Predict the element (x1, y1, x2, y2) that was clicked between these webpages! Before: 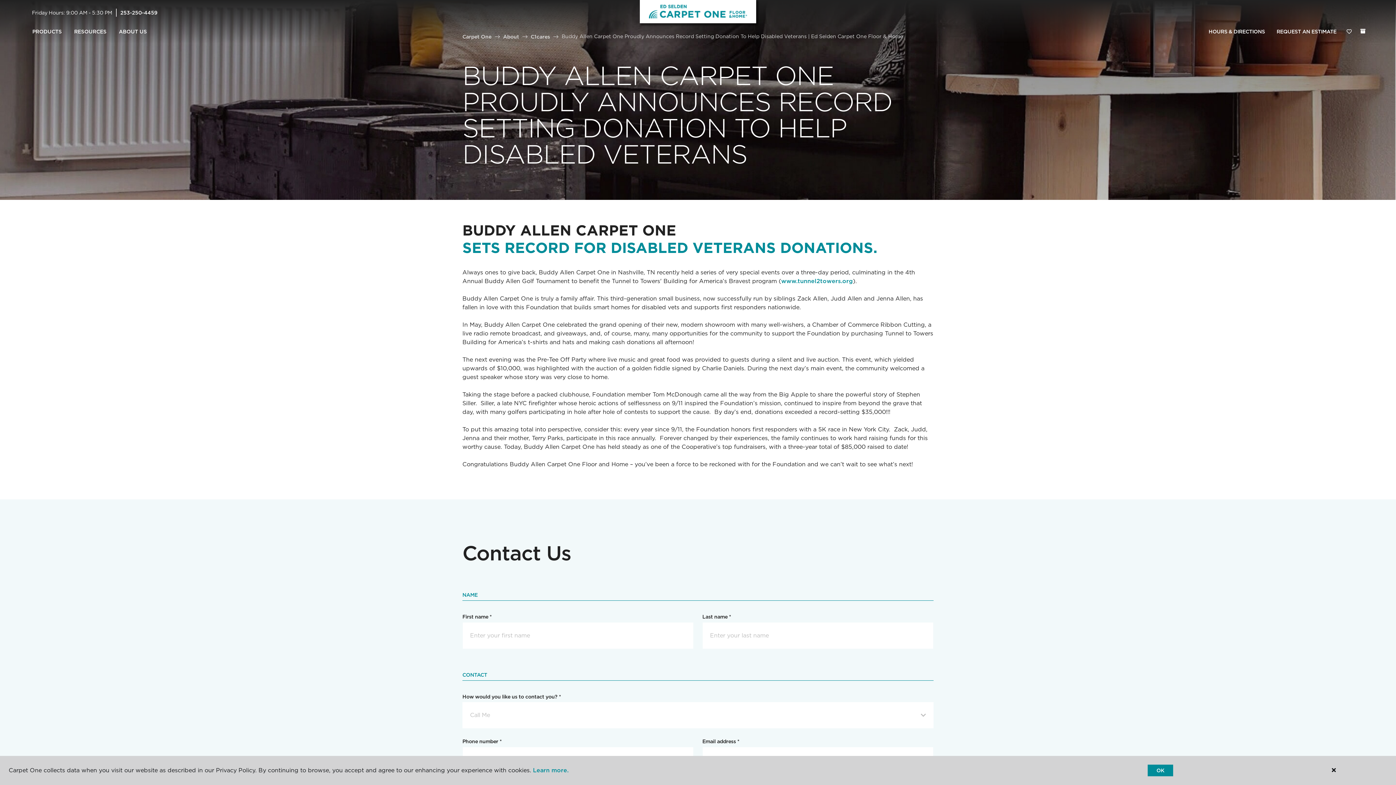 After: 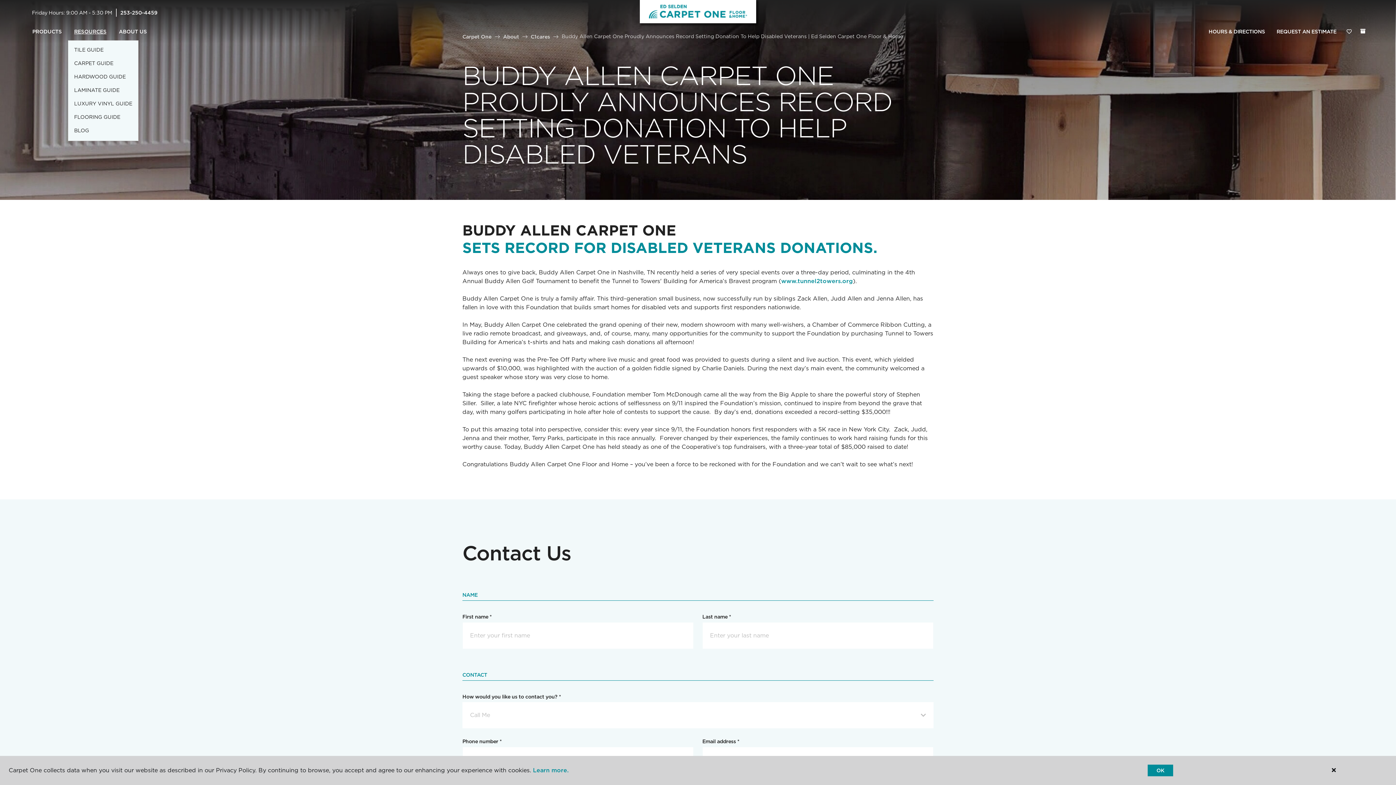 Action: label: RESOURCES bbox: (68, 23, 112, 40)